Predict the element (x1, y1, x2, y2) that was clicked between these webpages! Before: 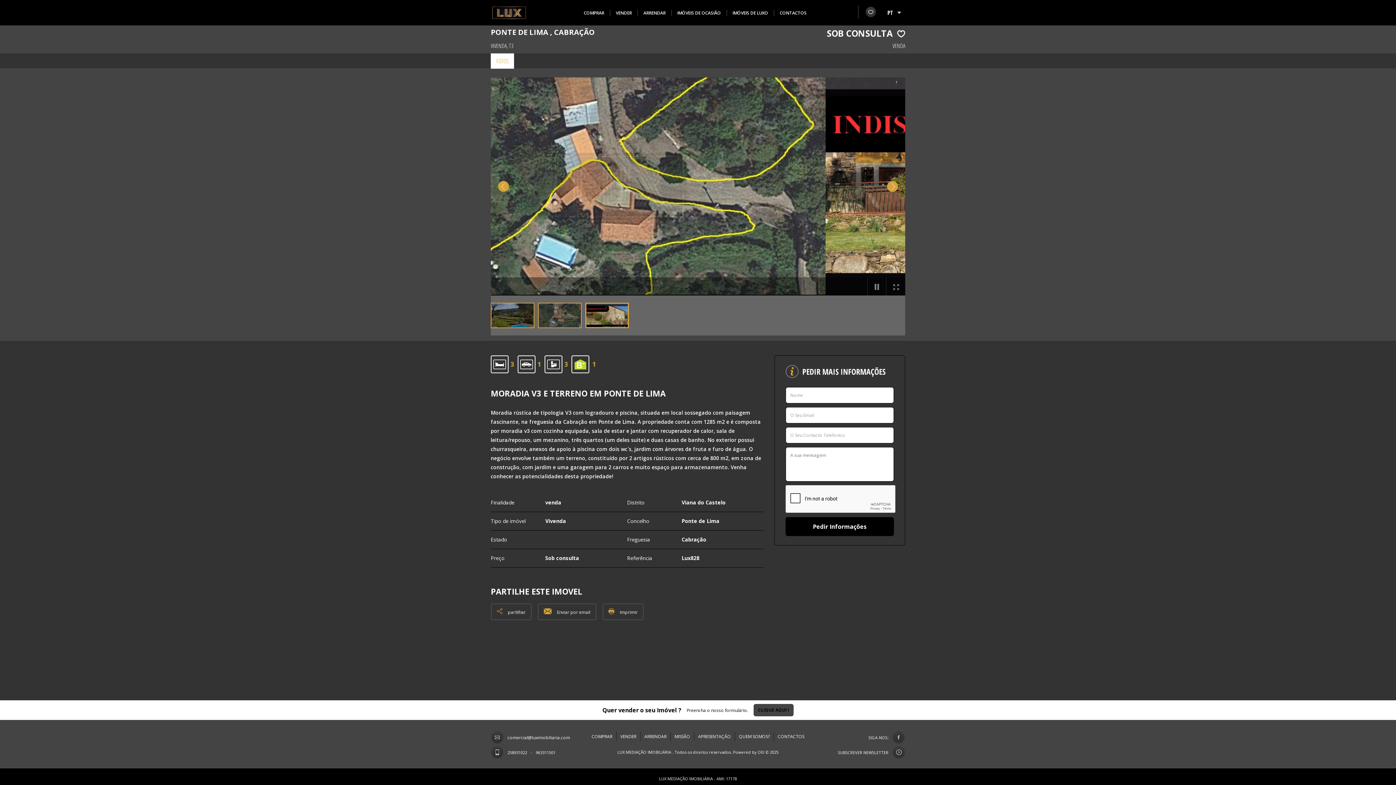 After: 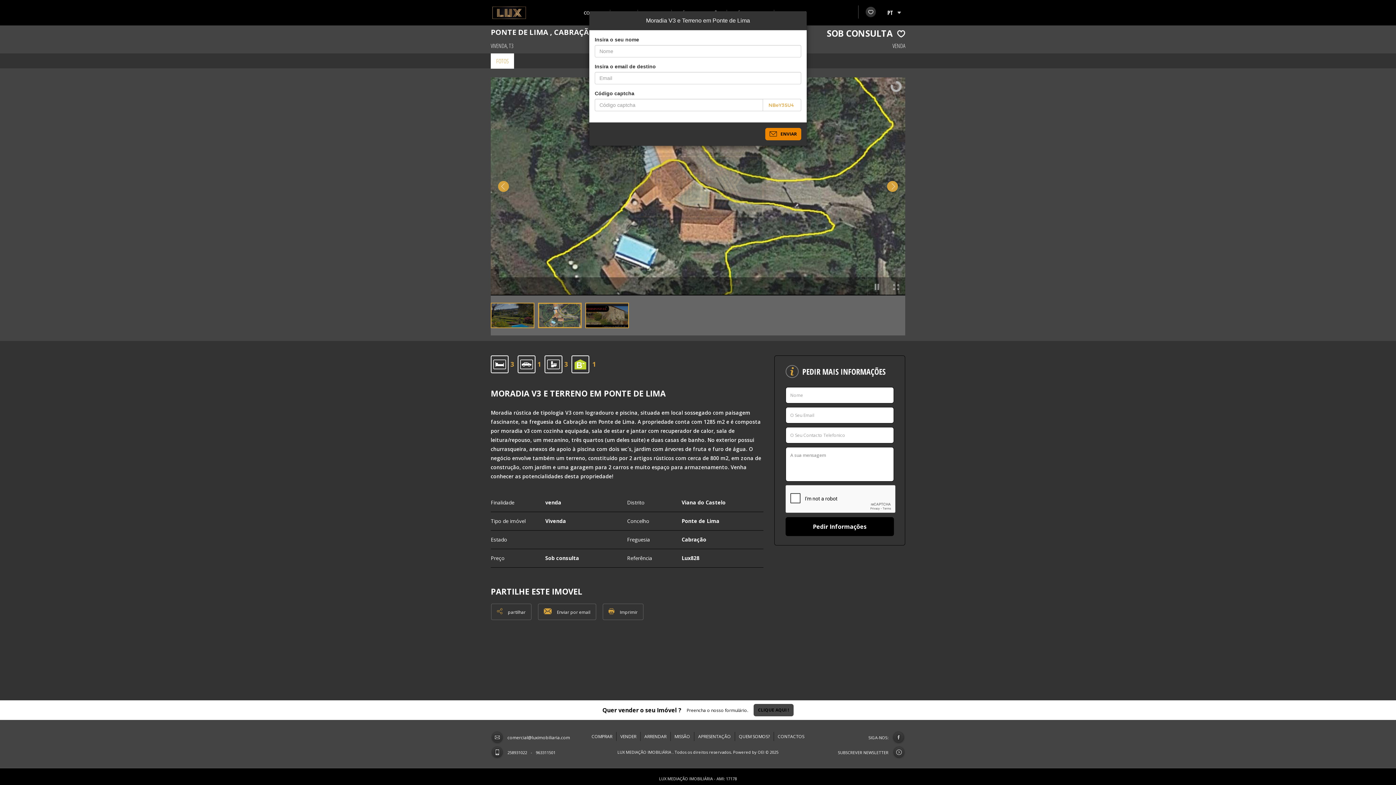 Action: label:  Enviar por email bbox: (538, 604, 596, 620)